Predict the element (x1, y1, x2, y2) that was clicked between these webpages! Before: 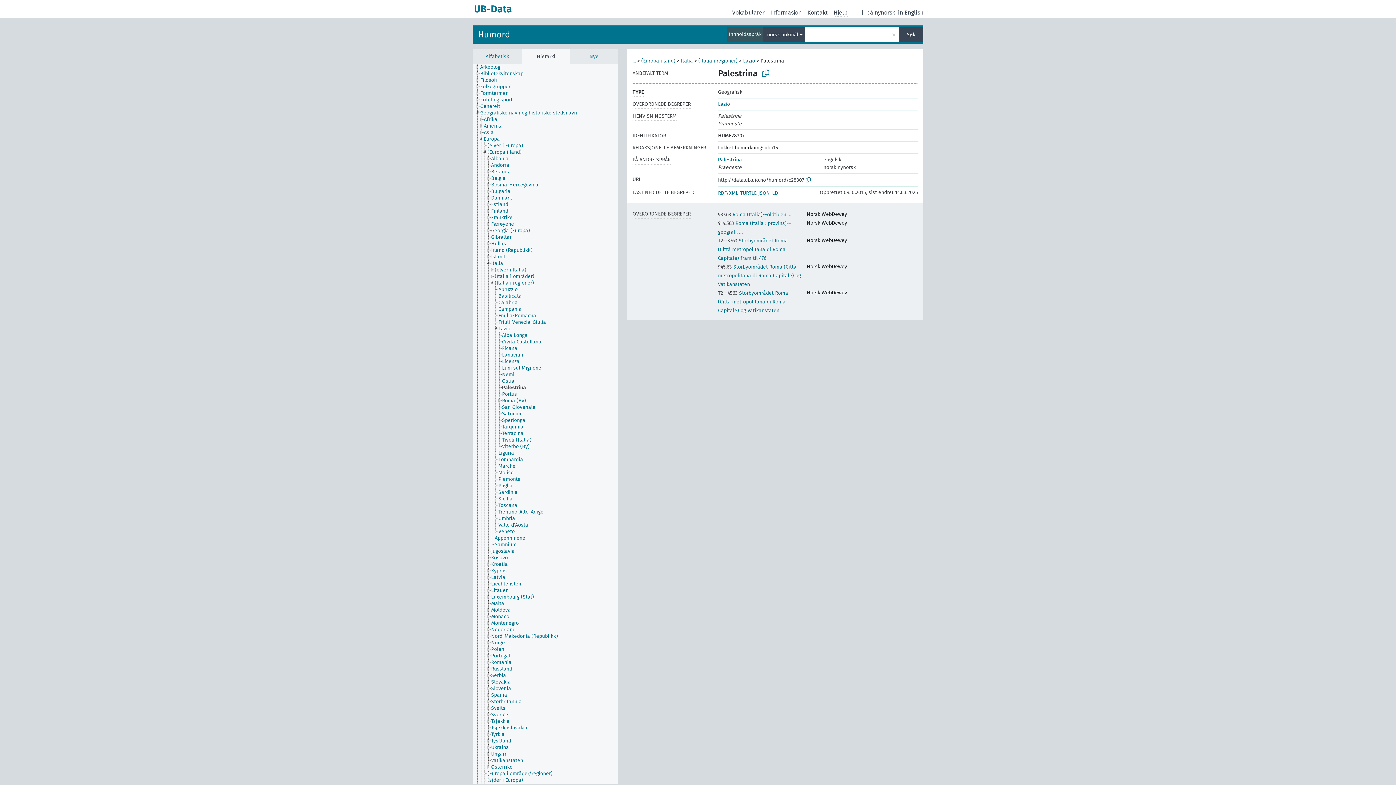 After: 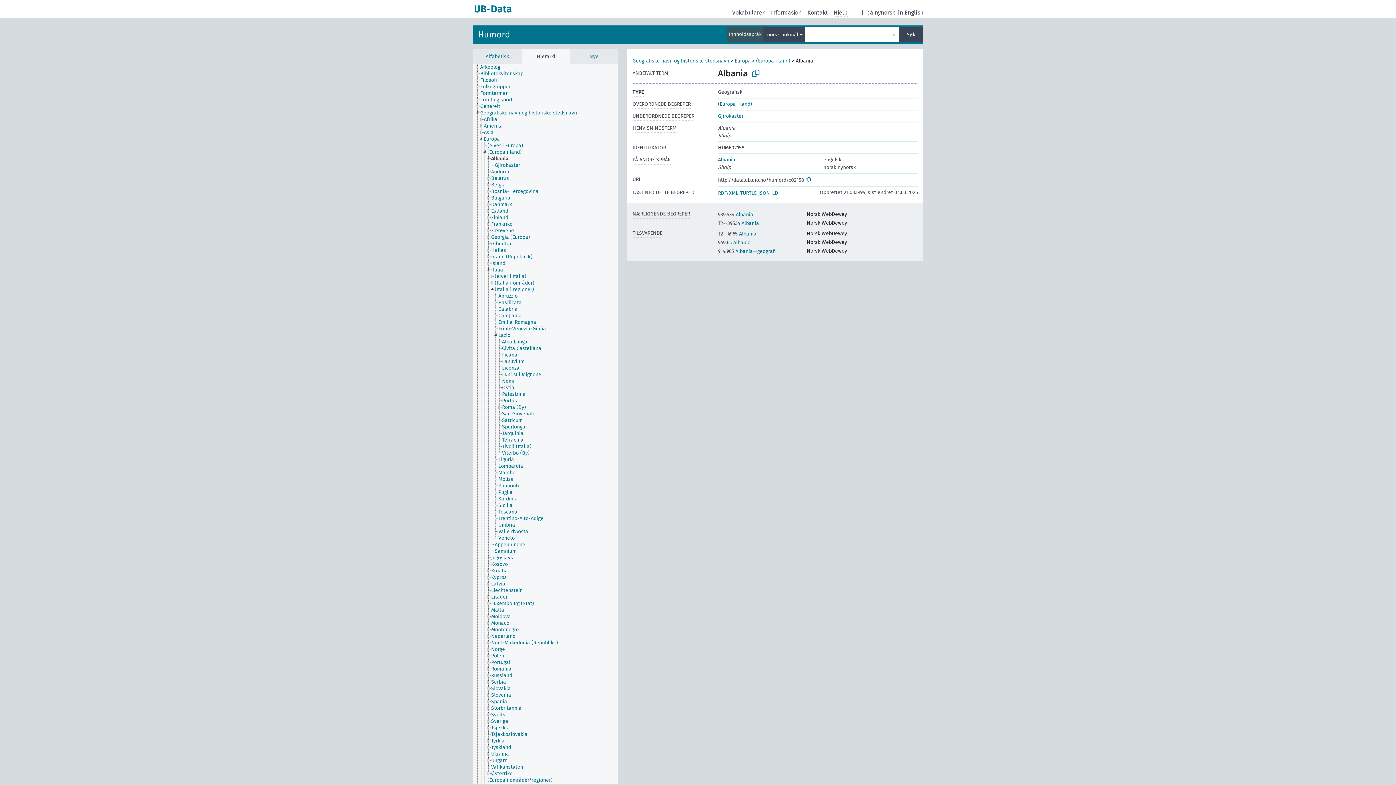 Action: bbox: (490, 155, 515, 162) label: Albania